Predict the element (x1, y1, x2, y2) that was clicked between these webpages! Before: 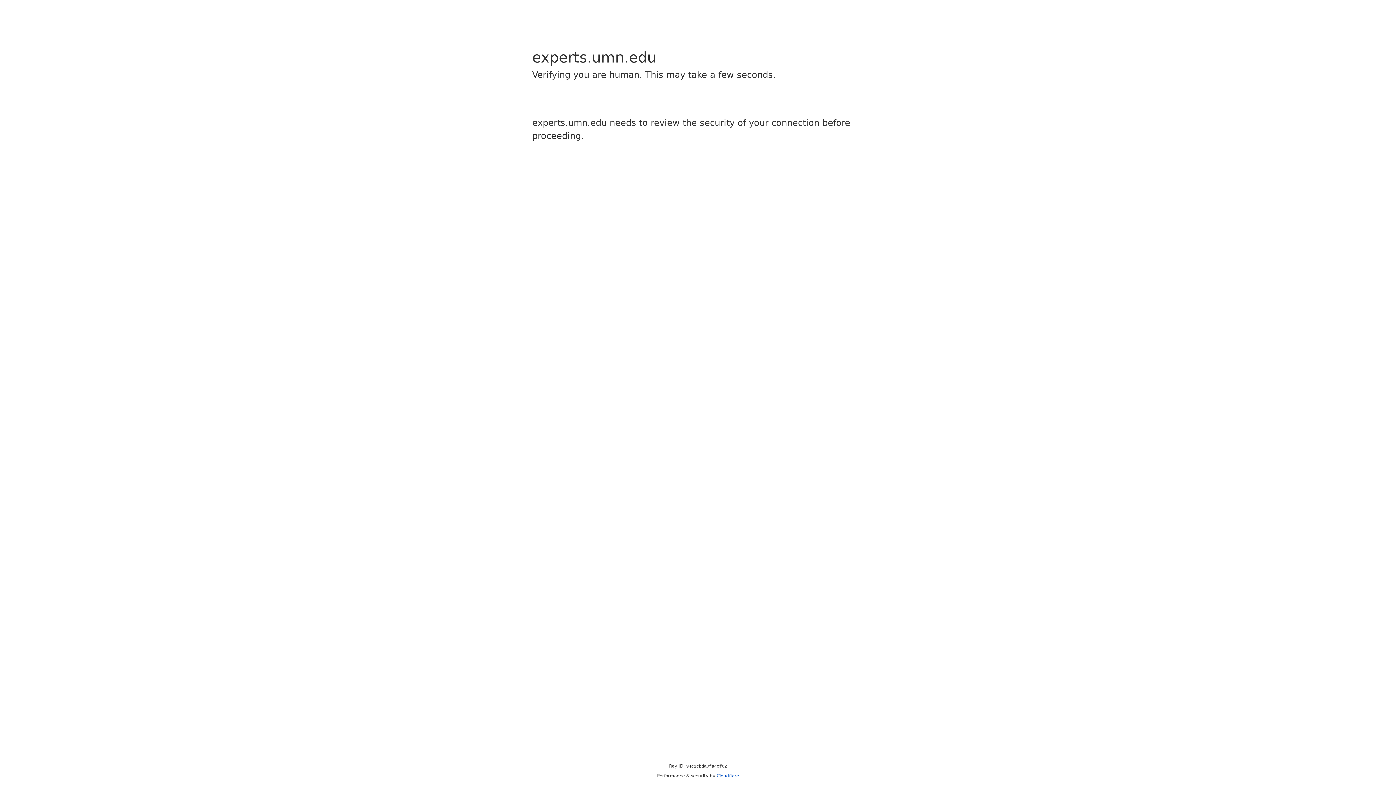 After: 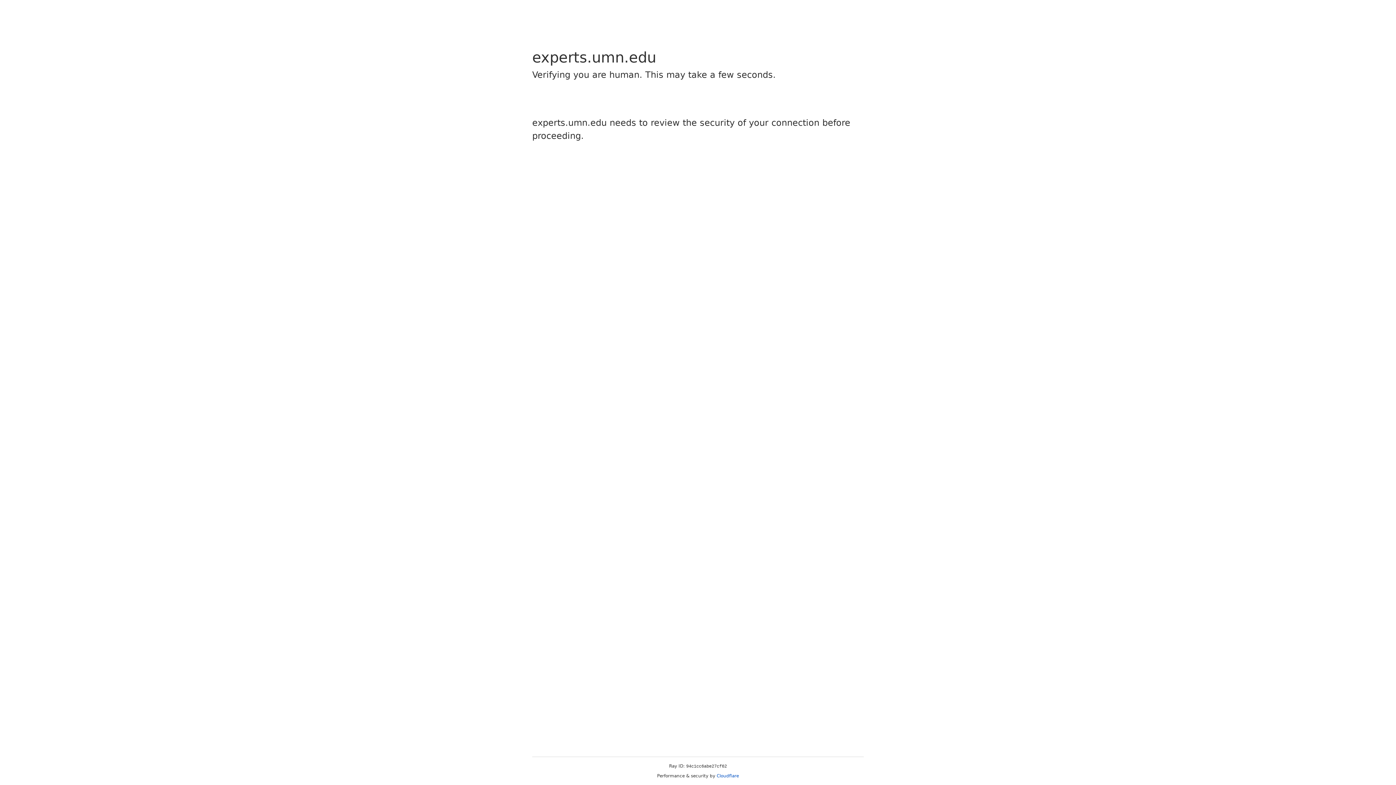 Action: bbox: (716, 773, 739, 778) label: Cloudflare